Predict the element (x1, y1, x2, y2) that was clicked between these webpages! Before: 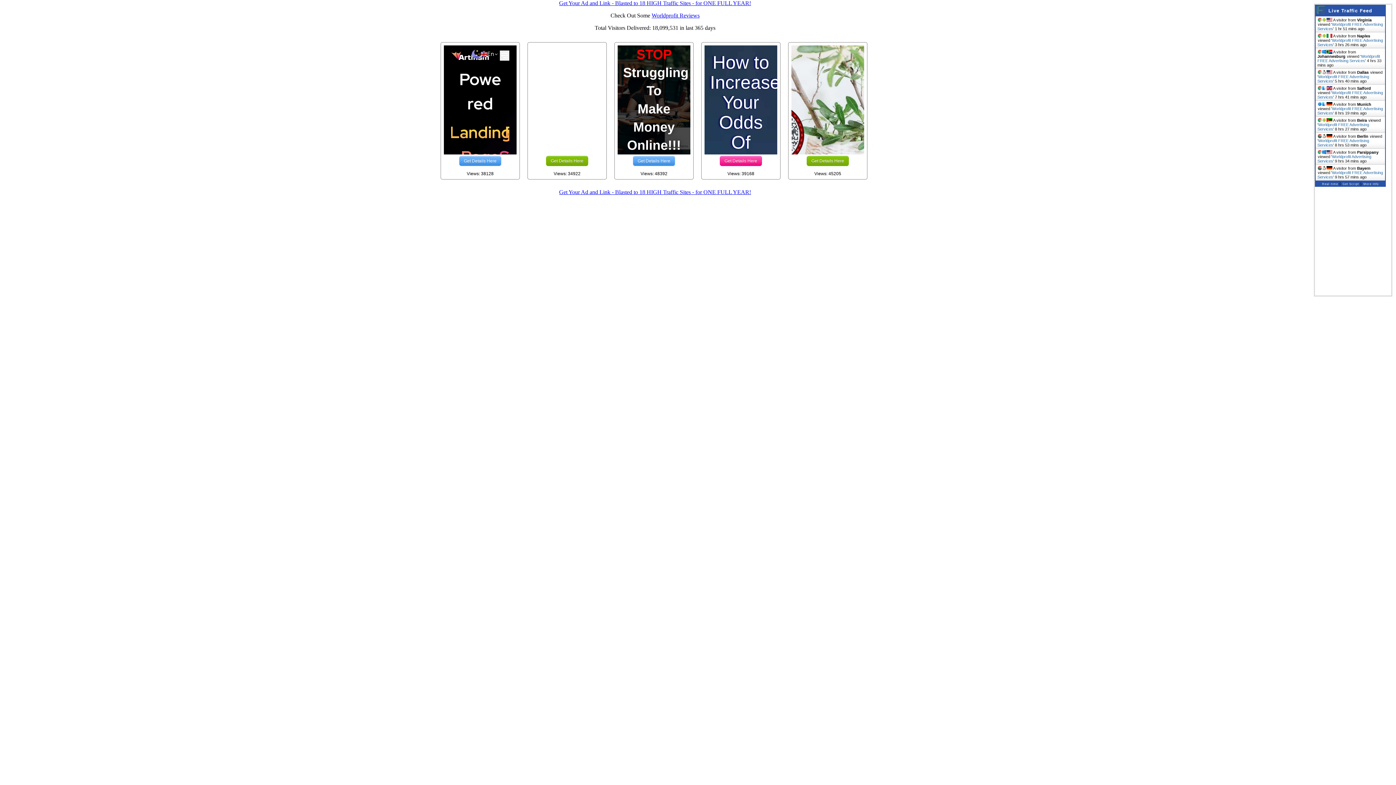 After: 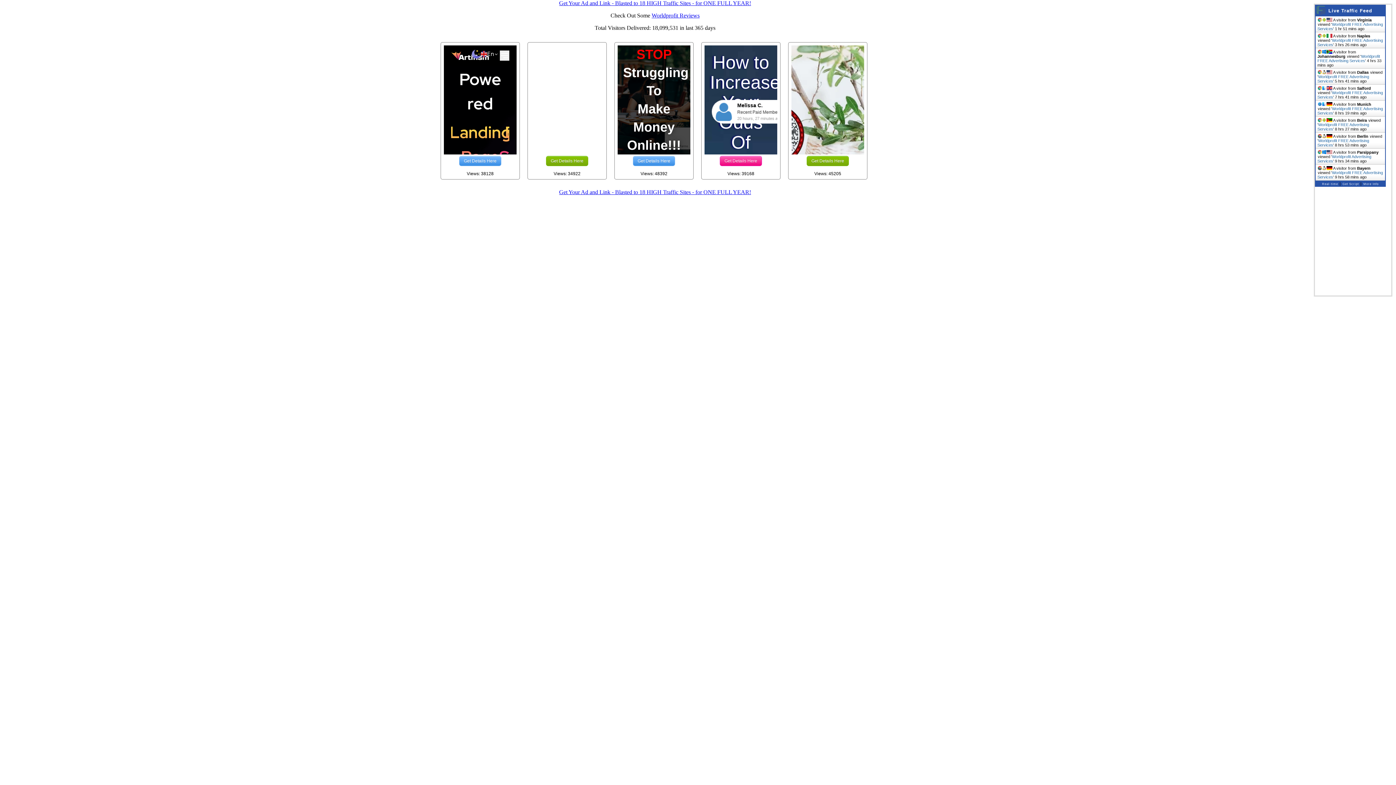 Action: label: Worldprofit Reviews bbox: (651, 12, 699, 18)